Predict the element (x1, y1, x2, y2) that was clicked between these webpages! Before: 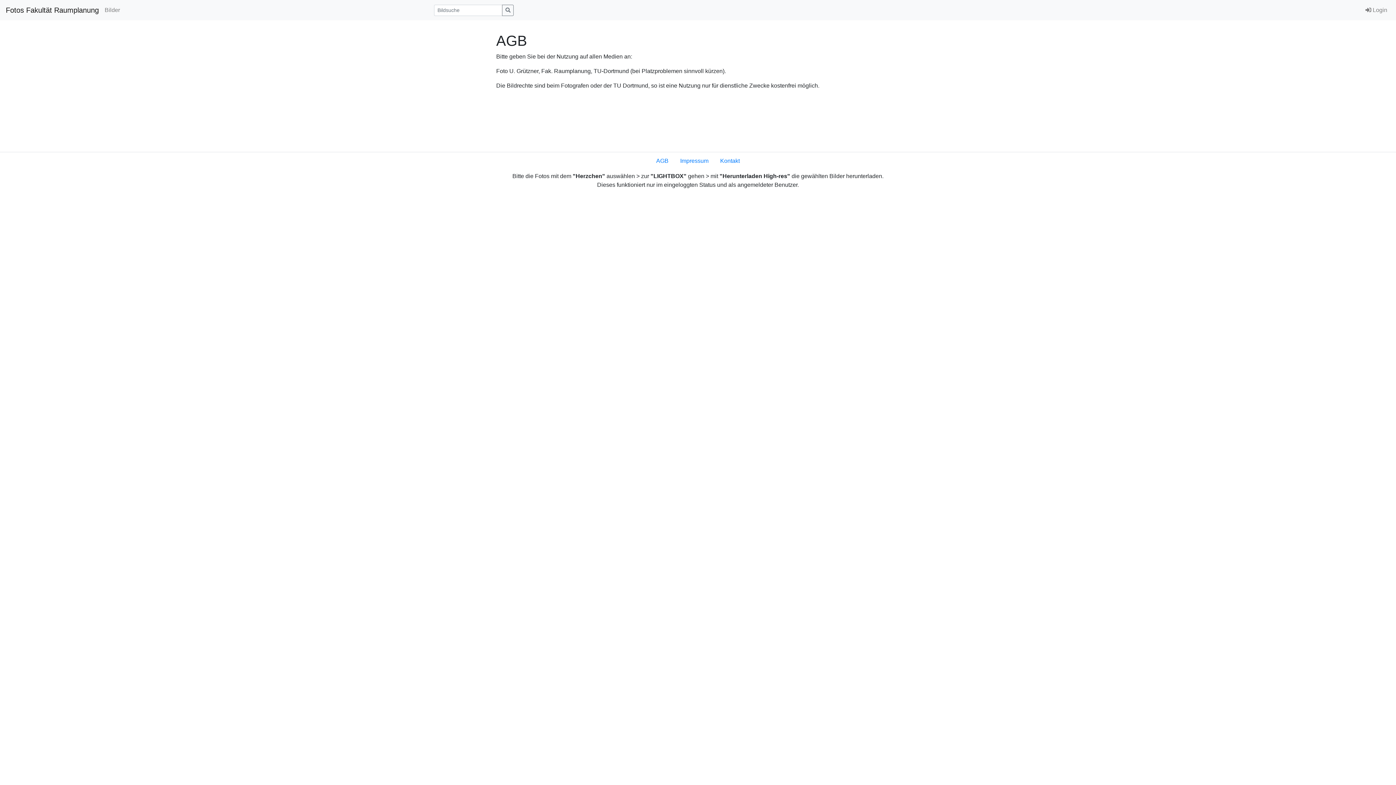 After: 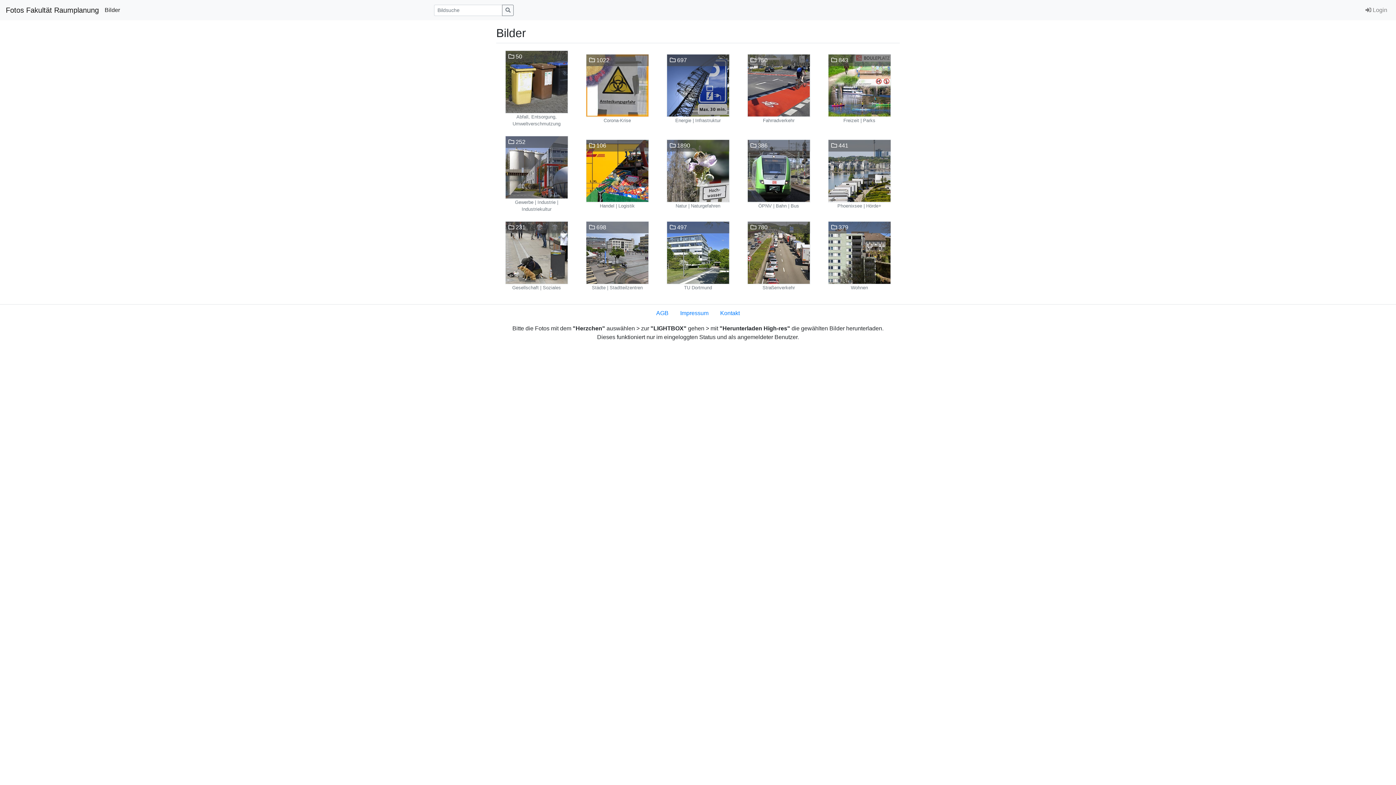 Action: label: Bilder bbox: (101, 2, 122, 17)